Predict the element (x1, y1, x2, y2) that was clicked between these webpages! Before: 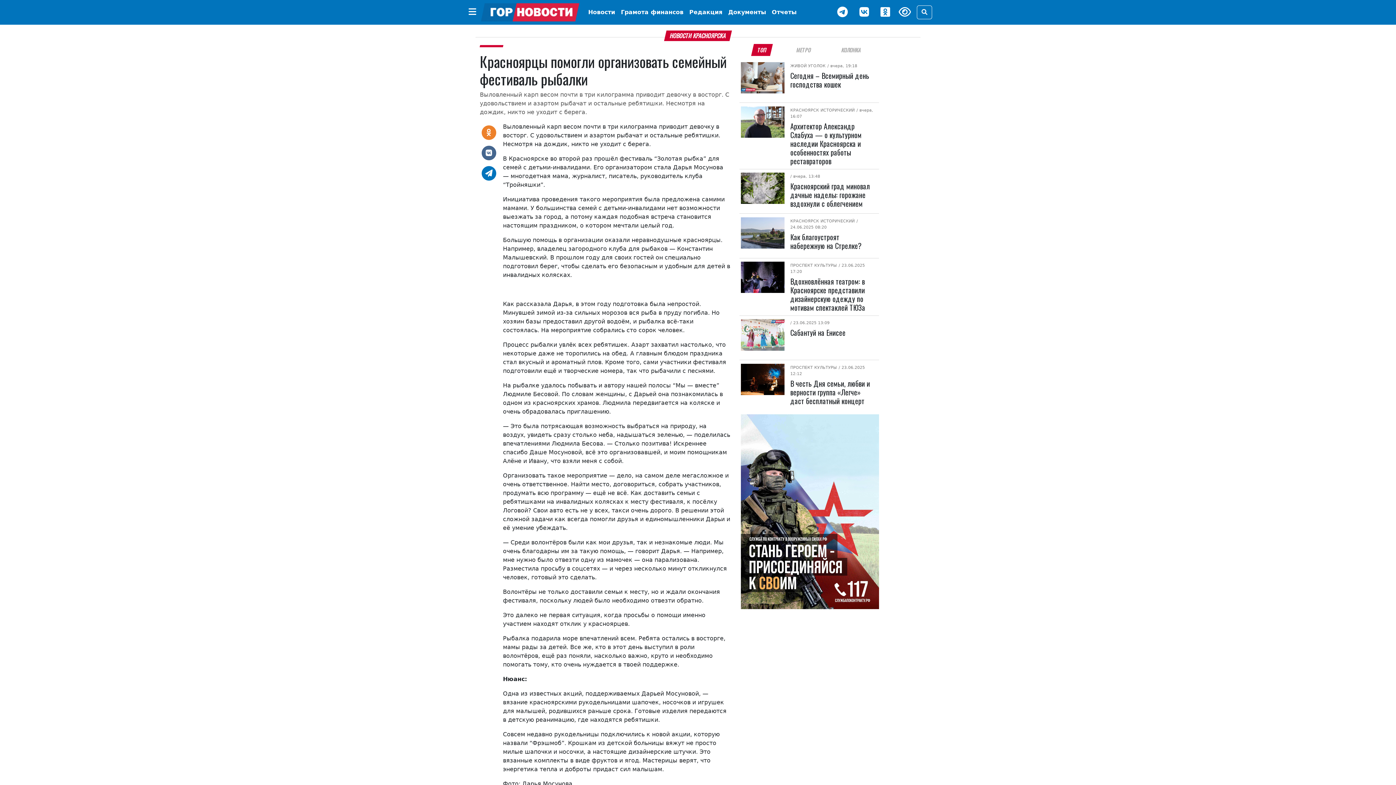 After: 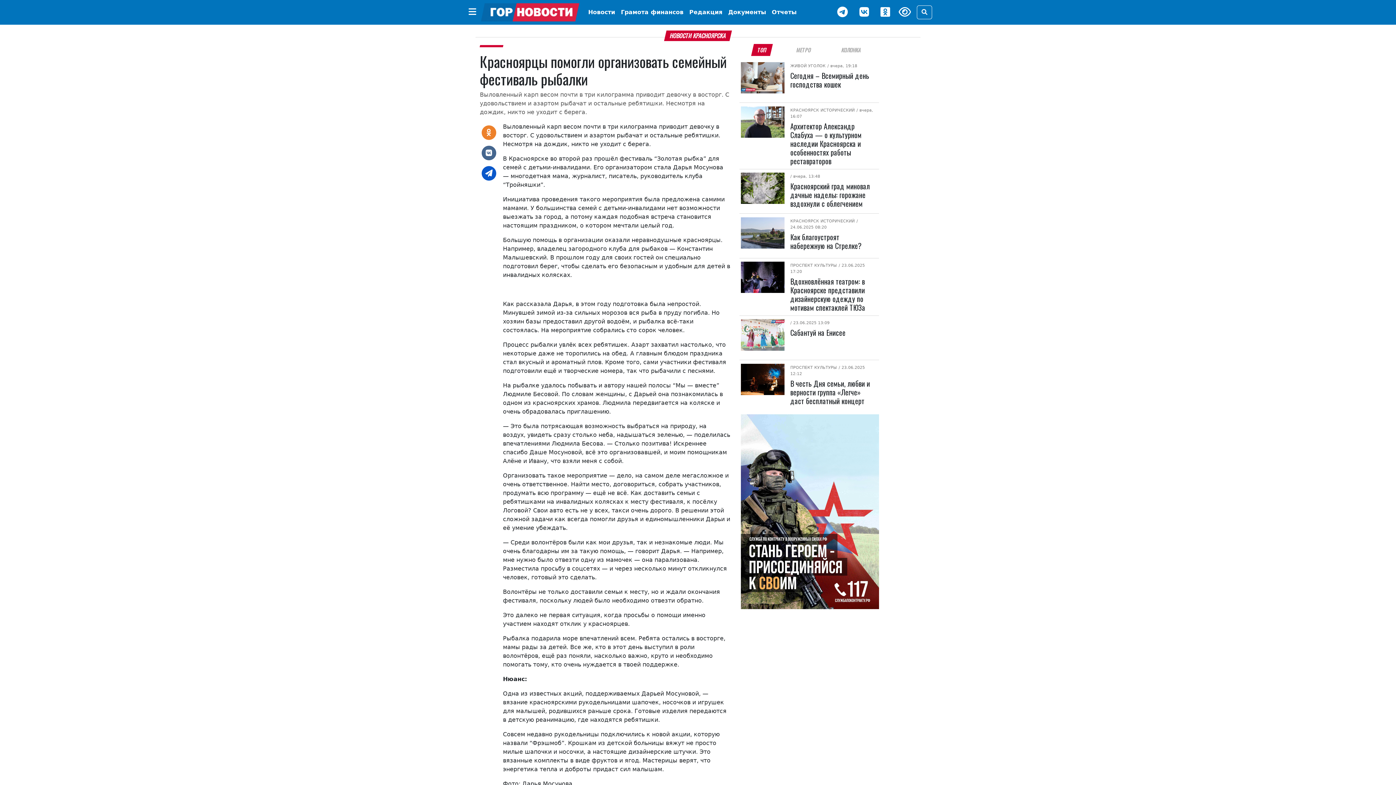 Action: bbox: (480, 169, 498, 176)